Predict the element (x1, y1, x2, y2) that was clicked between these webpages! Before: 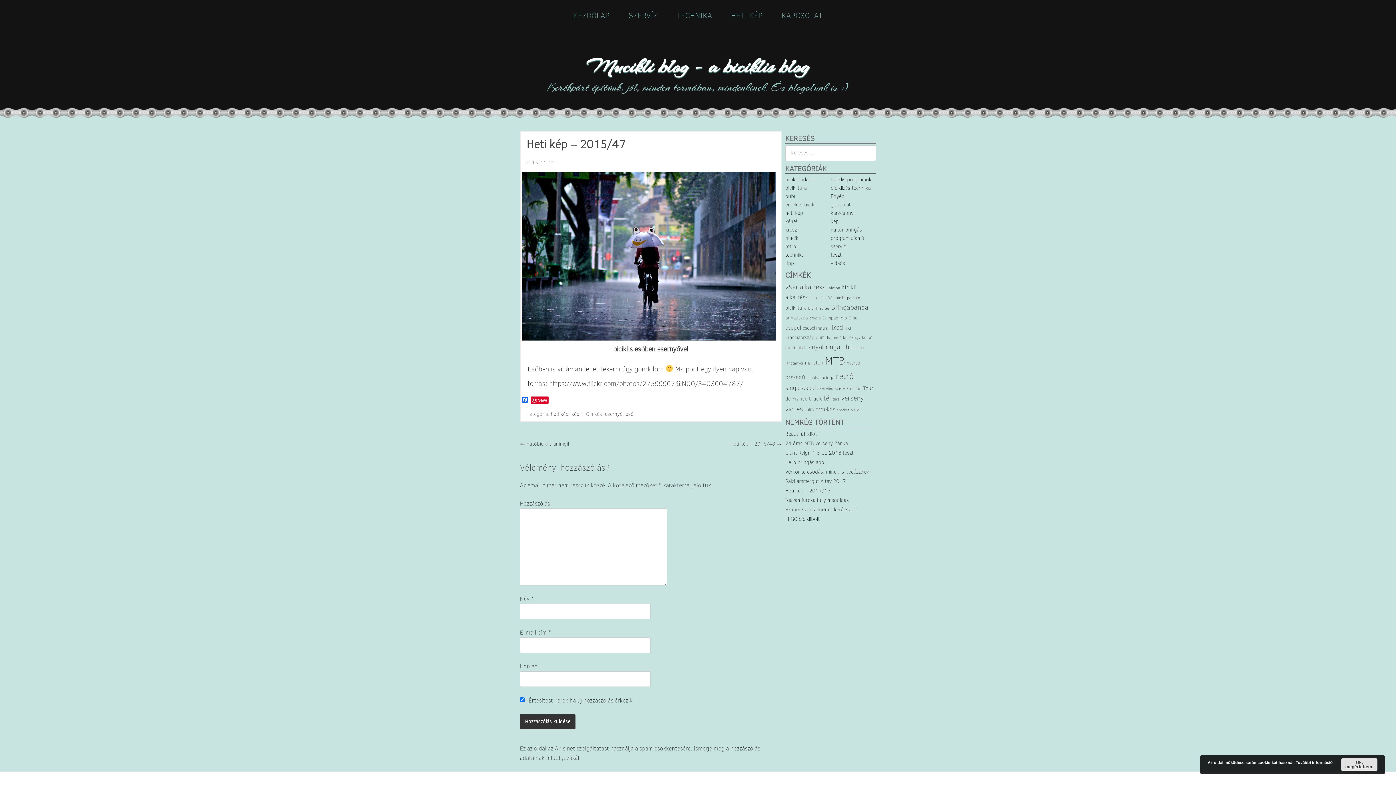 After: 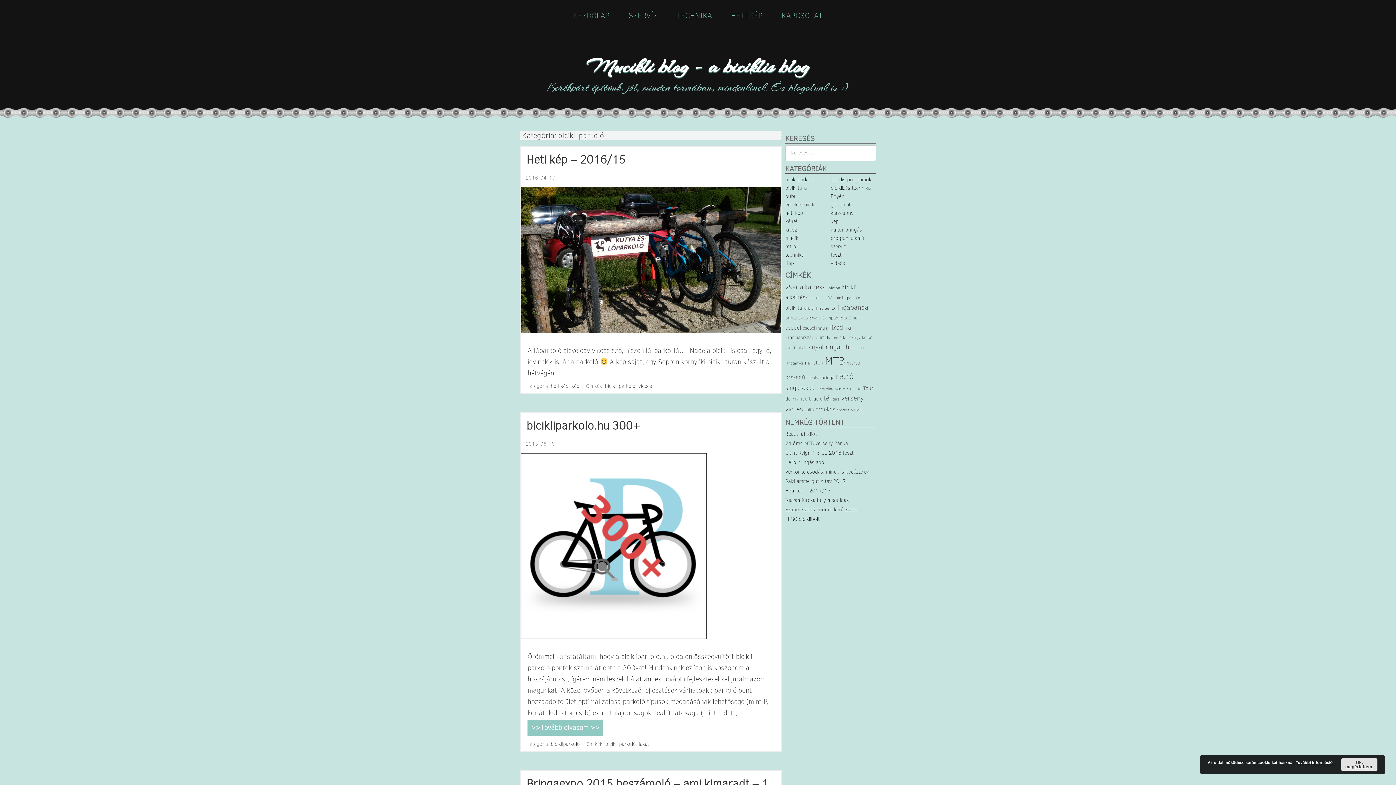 Action: label: bicikli parkoló (5 elem) bbox: (836, 295, 860, 300)